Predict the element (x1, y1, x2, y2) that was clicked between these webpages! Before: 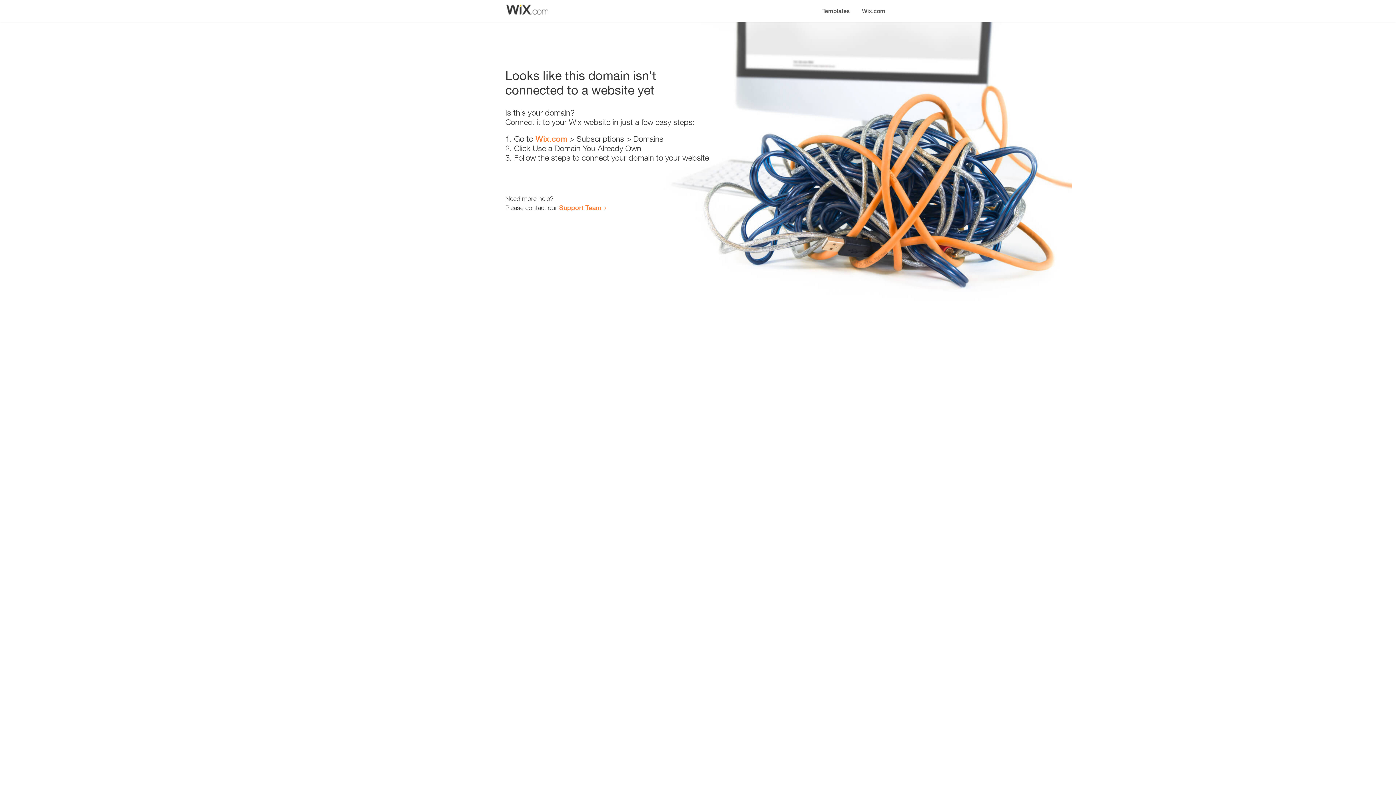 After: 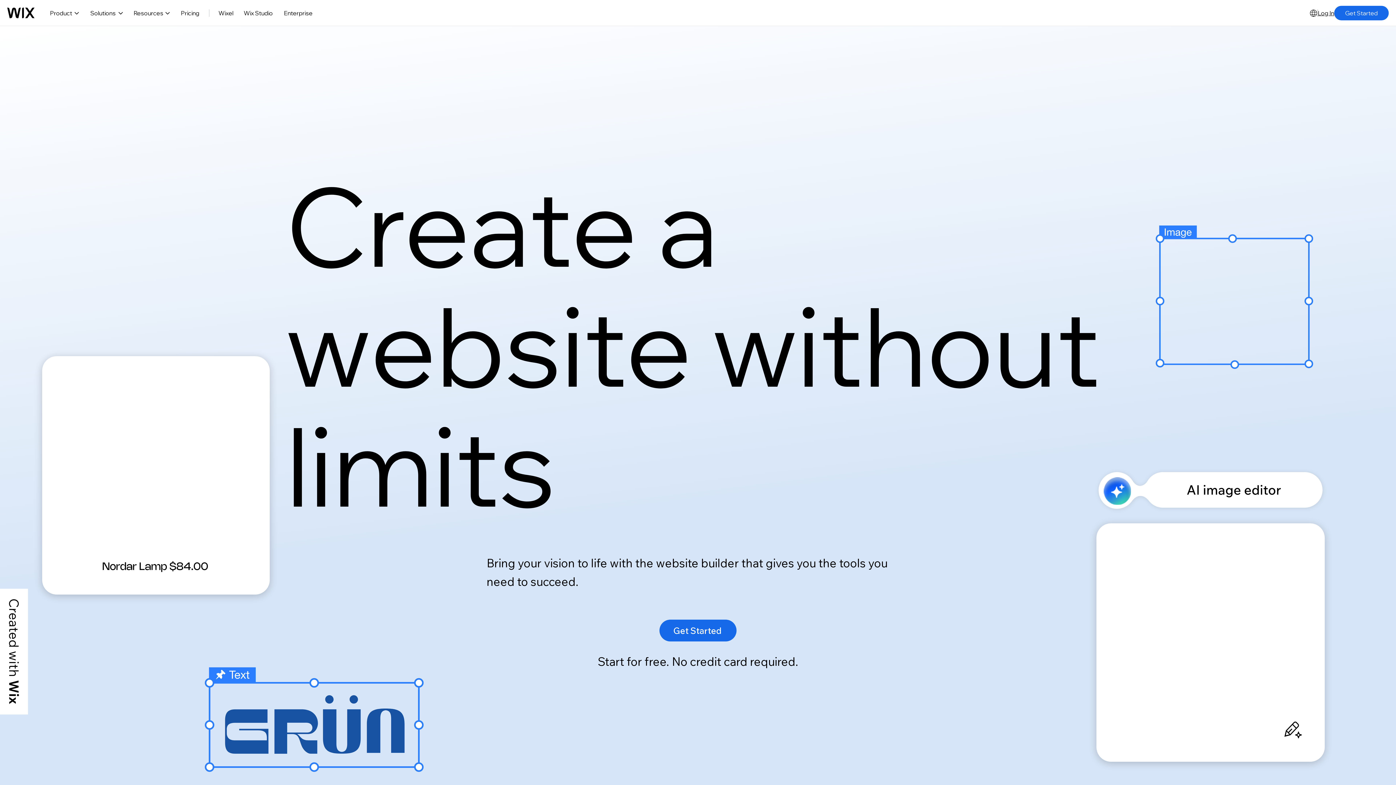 Action: label: Wix.com bbox: (535, 134, 567, 143)